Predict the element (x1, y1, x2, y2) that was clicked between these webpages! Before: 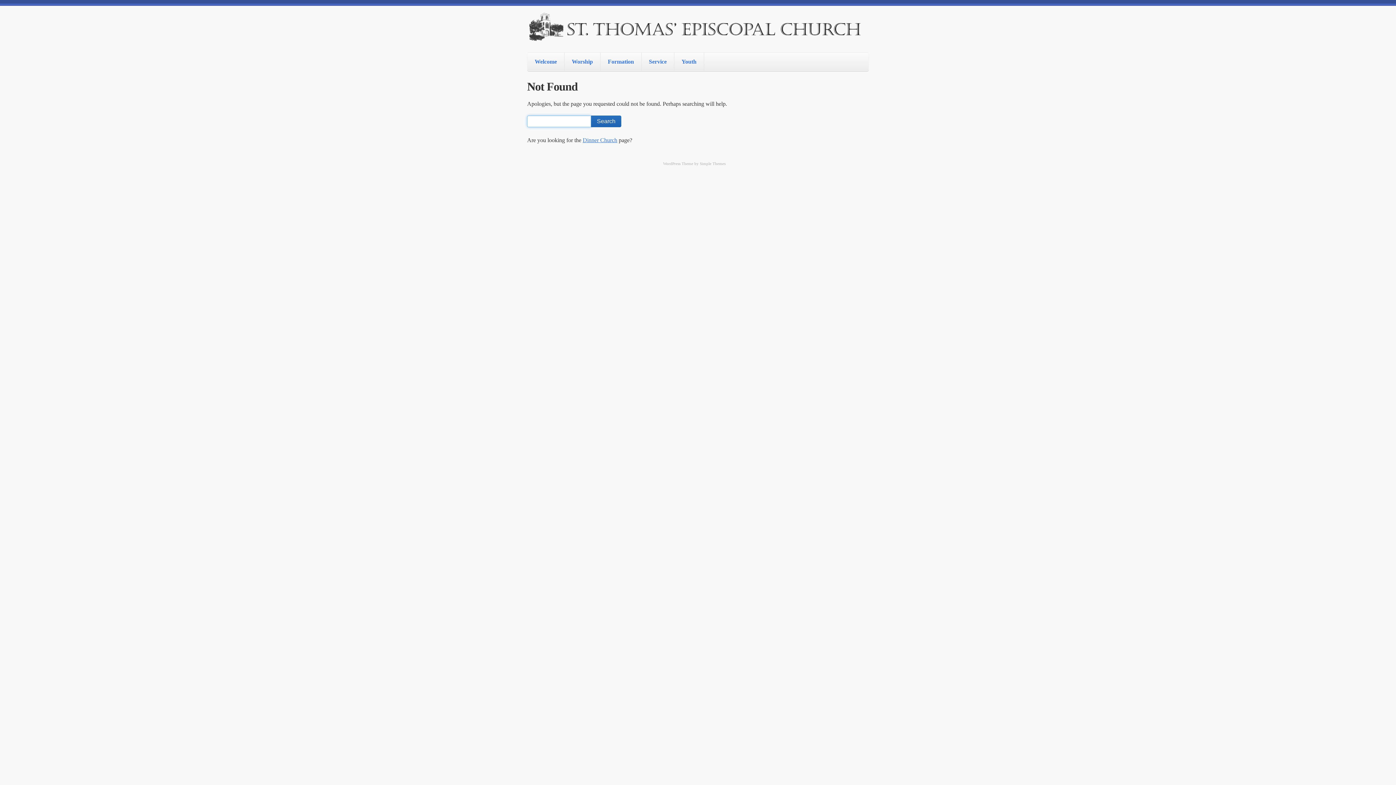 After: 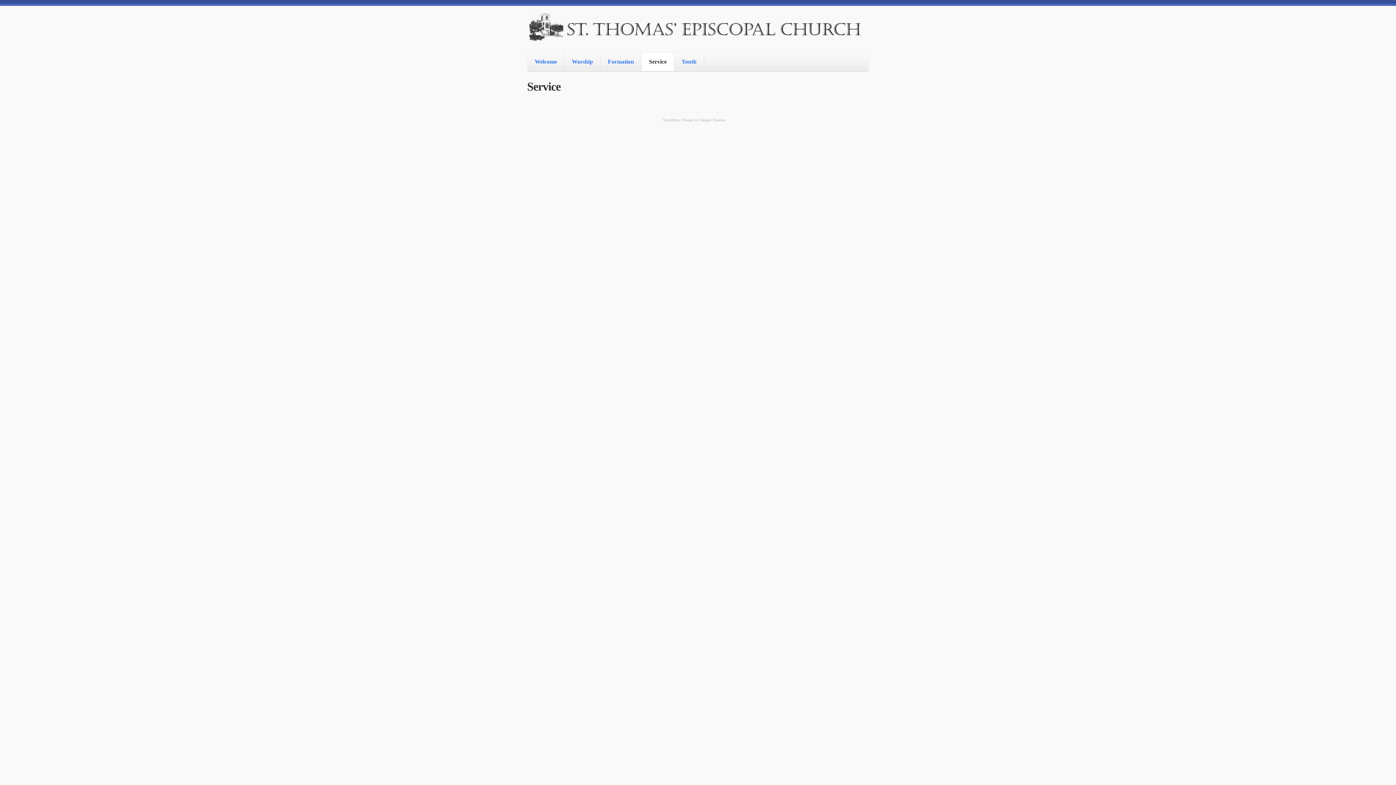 Action: label: Service bbox: (641, 52, 674, 70)